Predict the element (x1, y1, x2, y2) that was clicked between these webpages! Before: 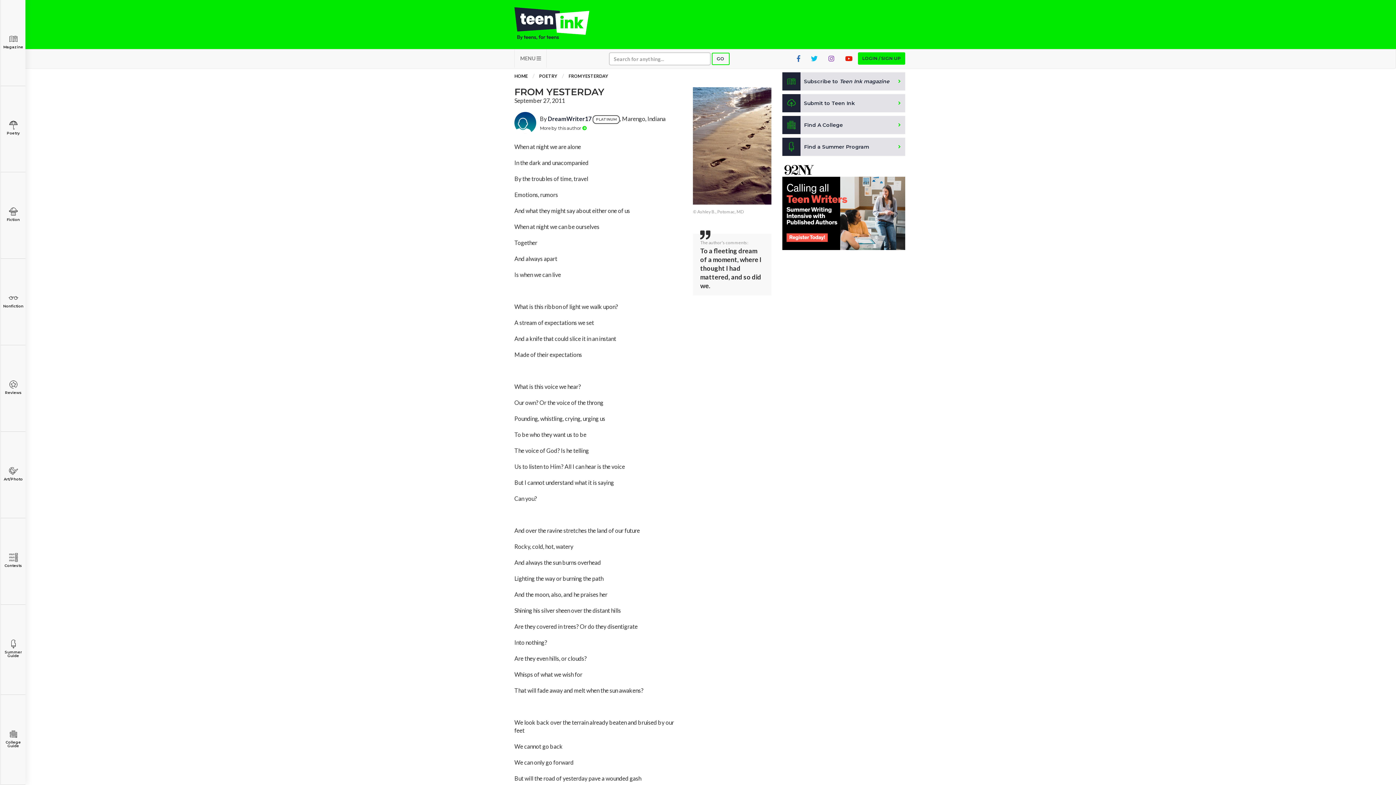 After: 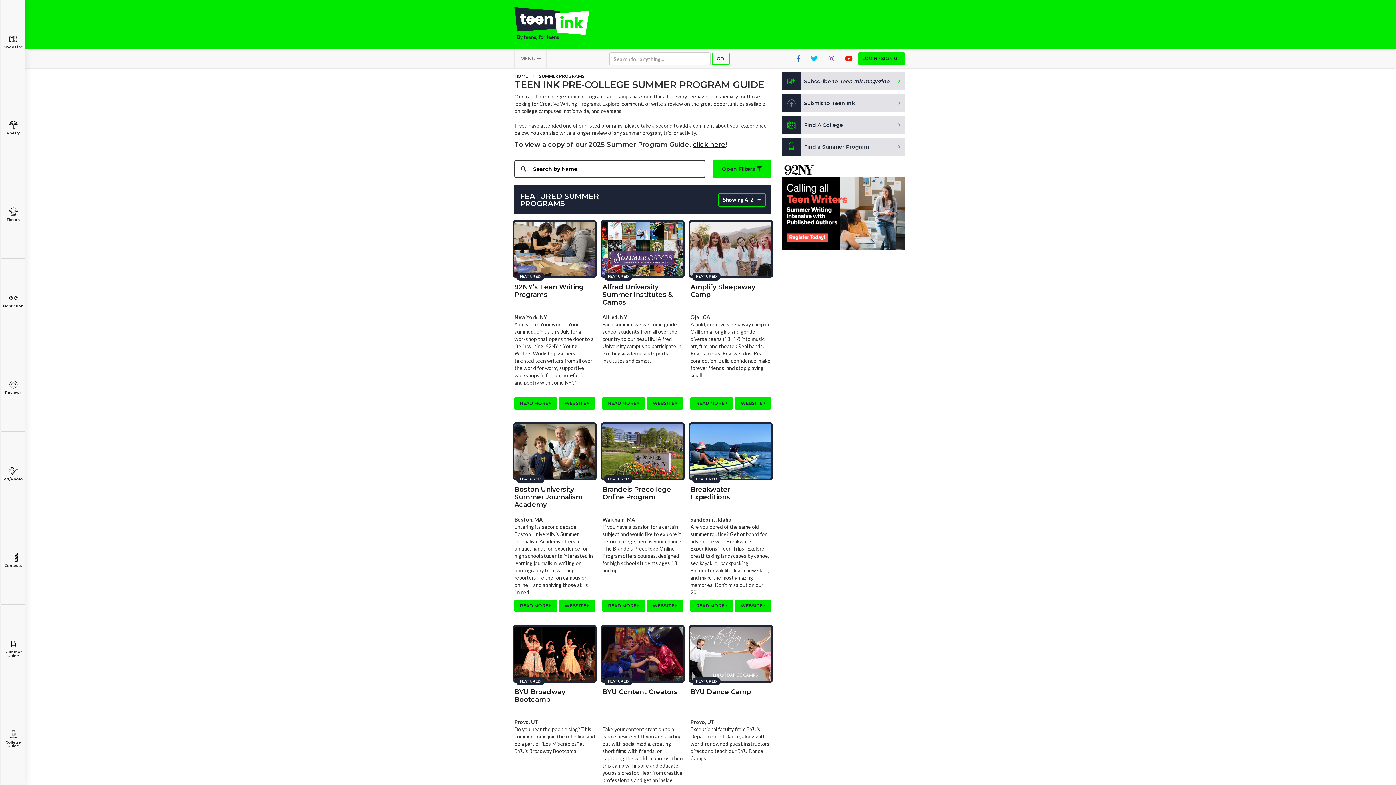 Action: bbox: (0, 605, 25, 695) label: Summer Guide